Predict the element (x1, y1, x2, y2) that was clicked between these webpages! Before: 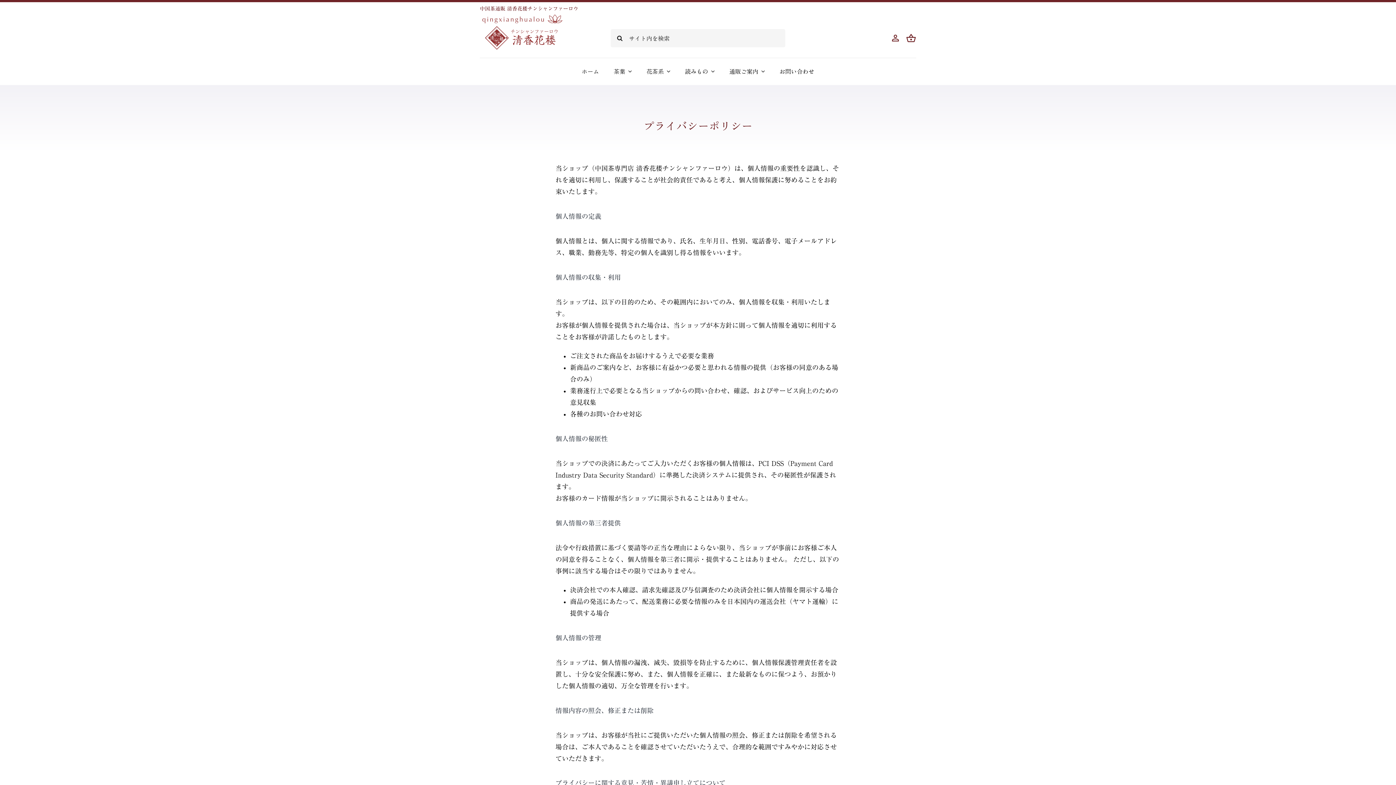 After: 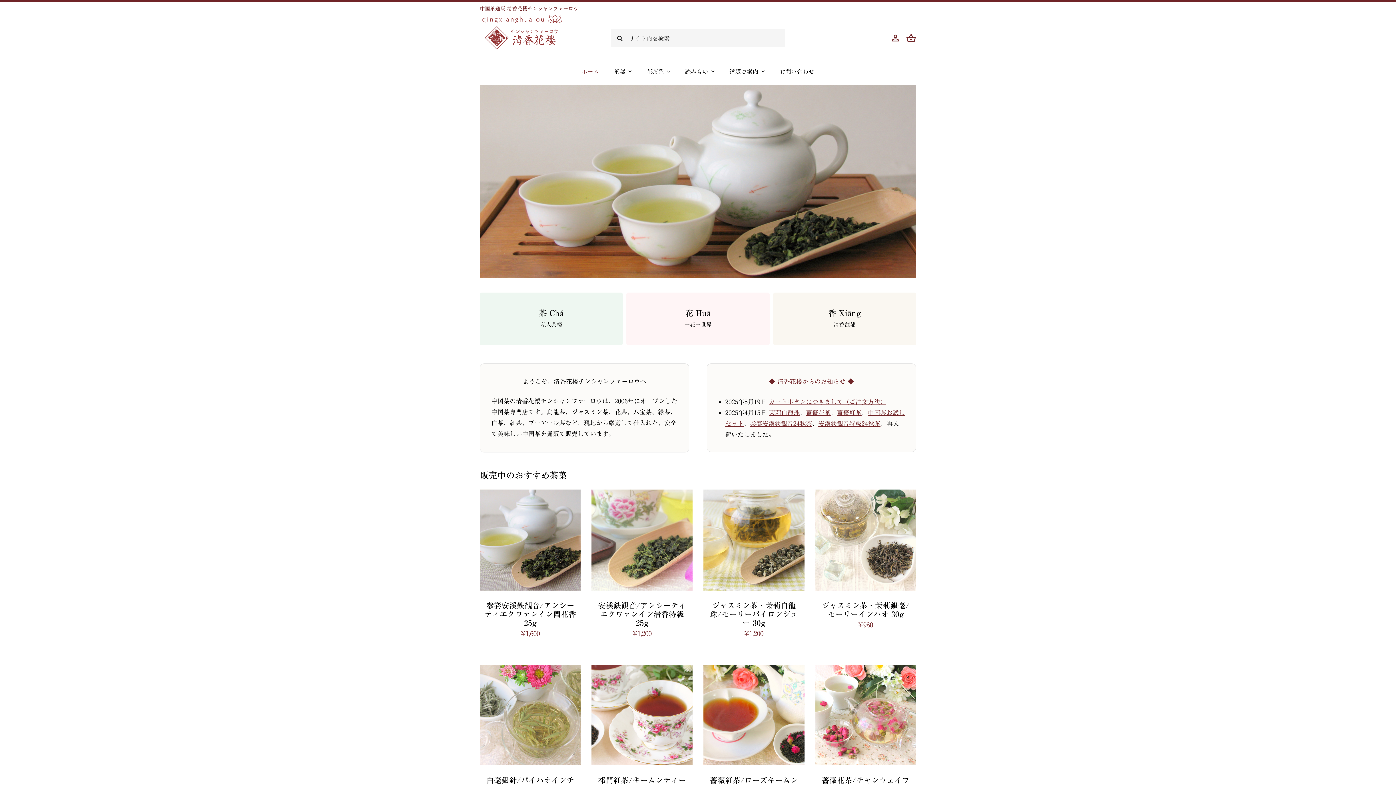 Action: bbox: (480, 26, 610, 49)